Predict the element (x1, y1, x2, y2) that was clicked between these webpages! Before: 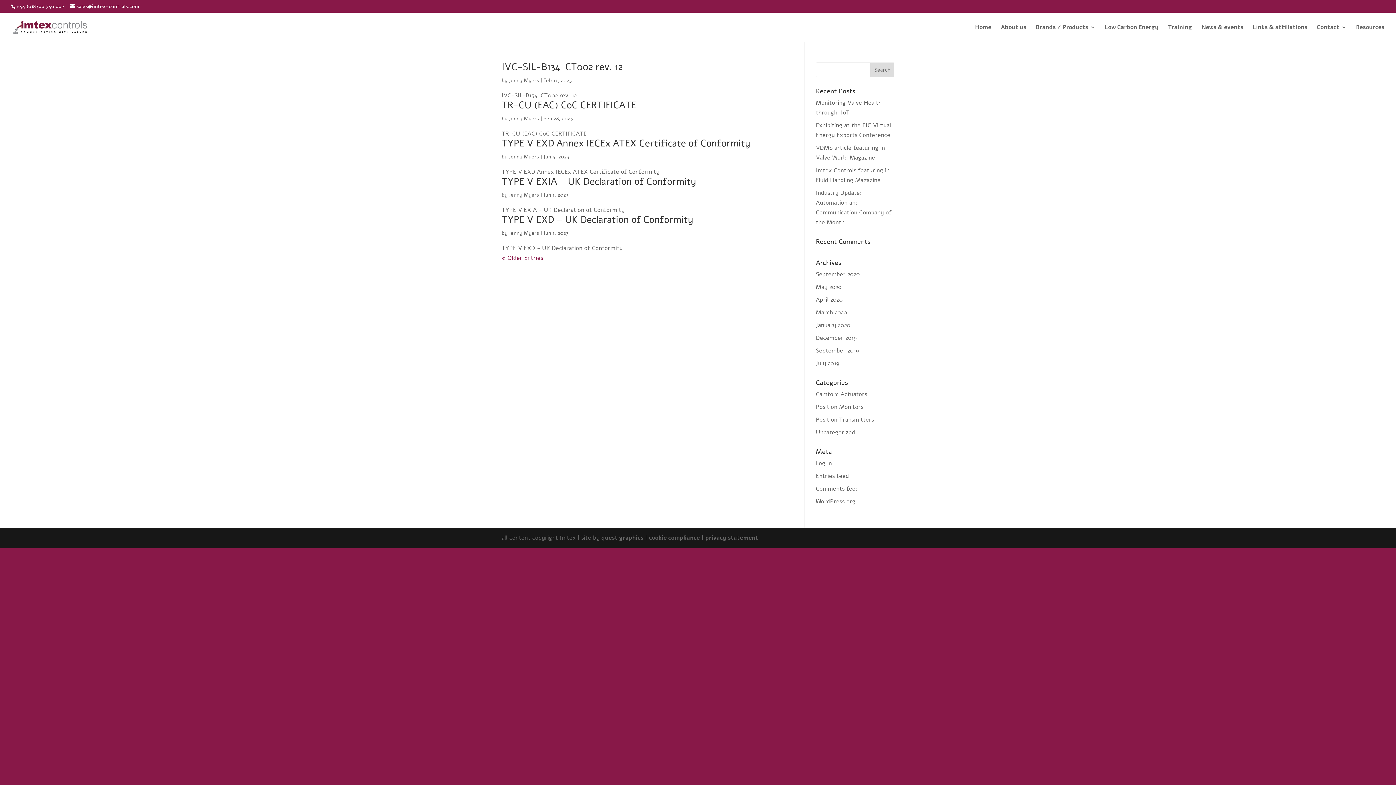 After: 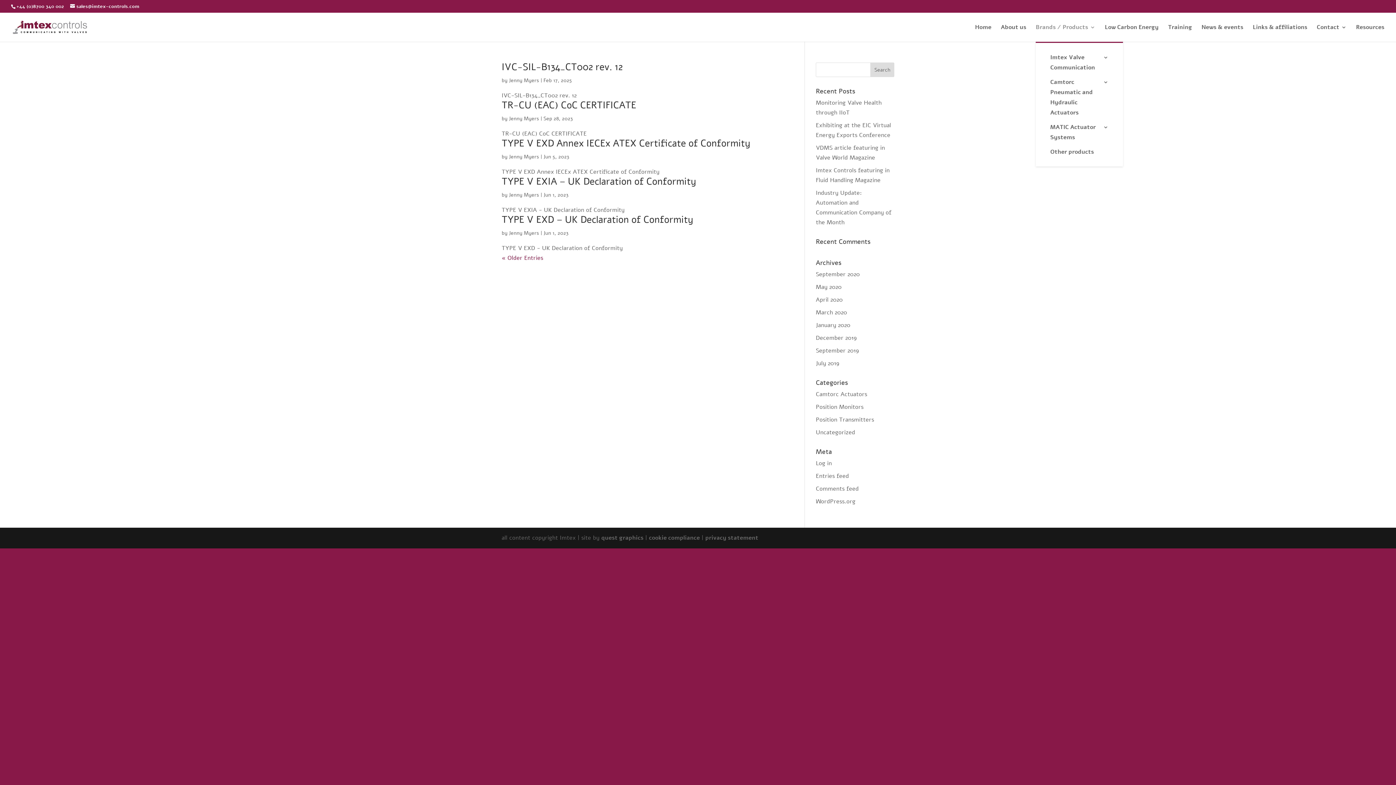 Action: bbox: (1036, 24, 1095, 41) label: Brands / Products